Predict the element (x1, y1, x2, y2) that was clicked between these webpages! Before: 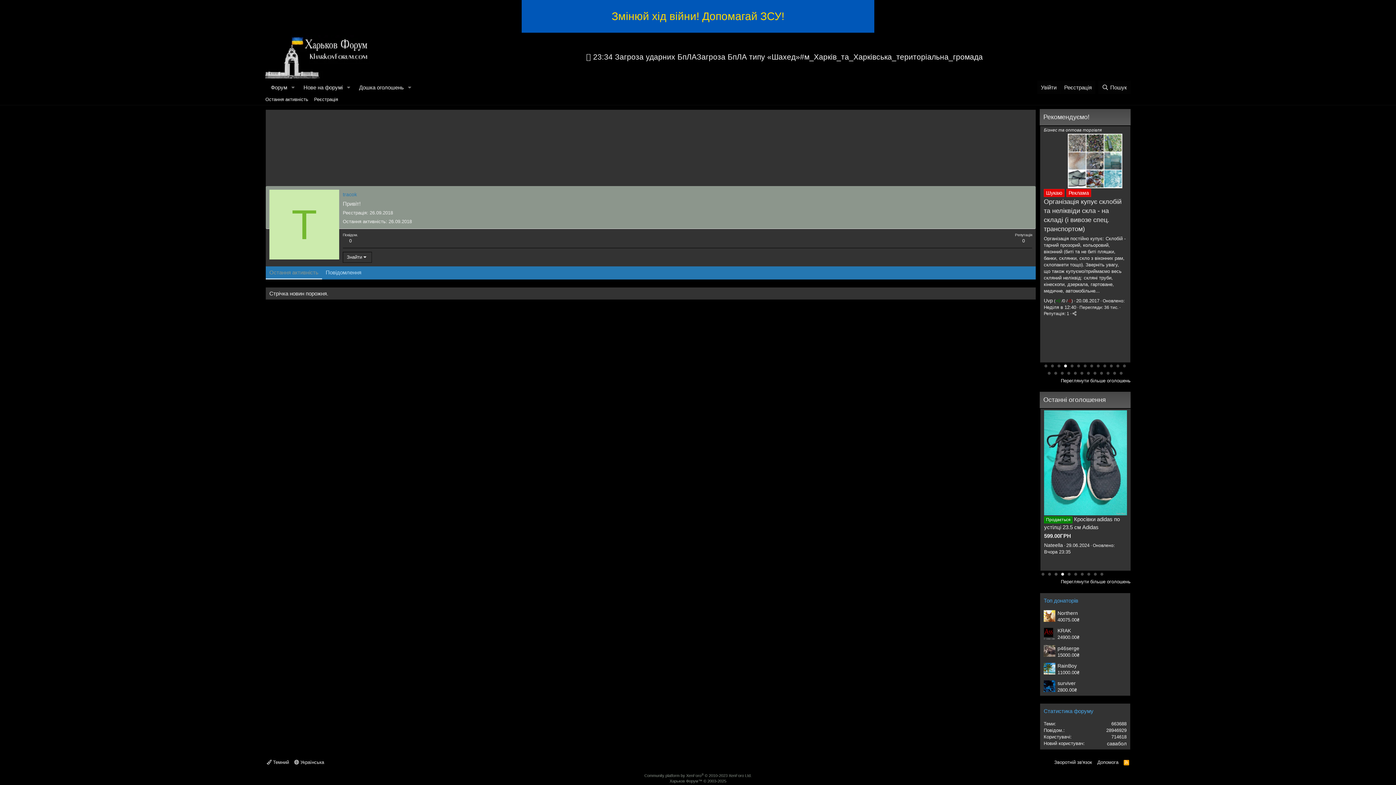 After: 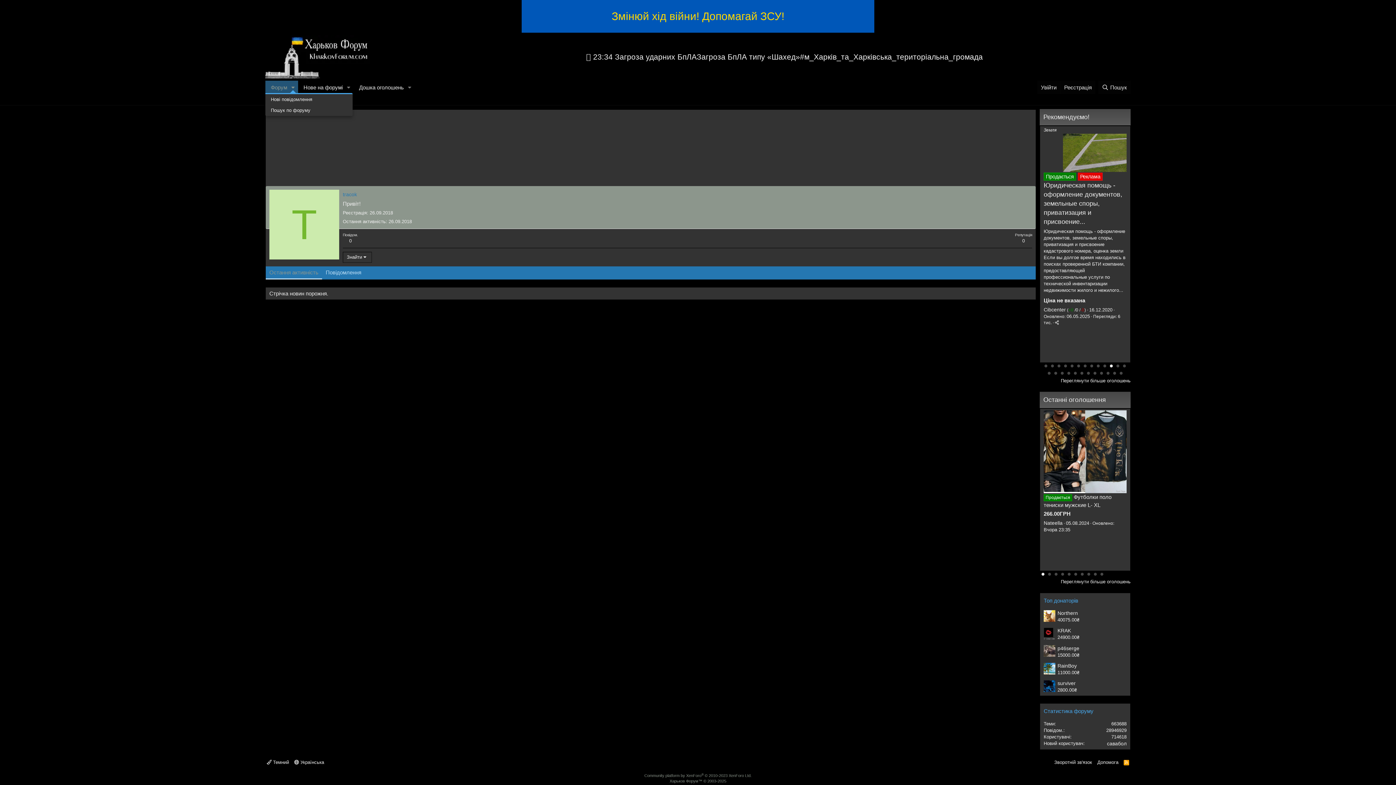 Action: label: Вмикає або вимикає розширений режим bbox: (287, 80, 298, 94)